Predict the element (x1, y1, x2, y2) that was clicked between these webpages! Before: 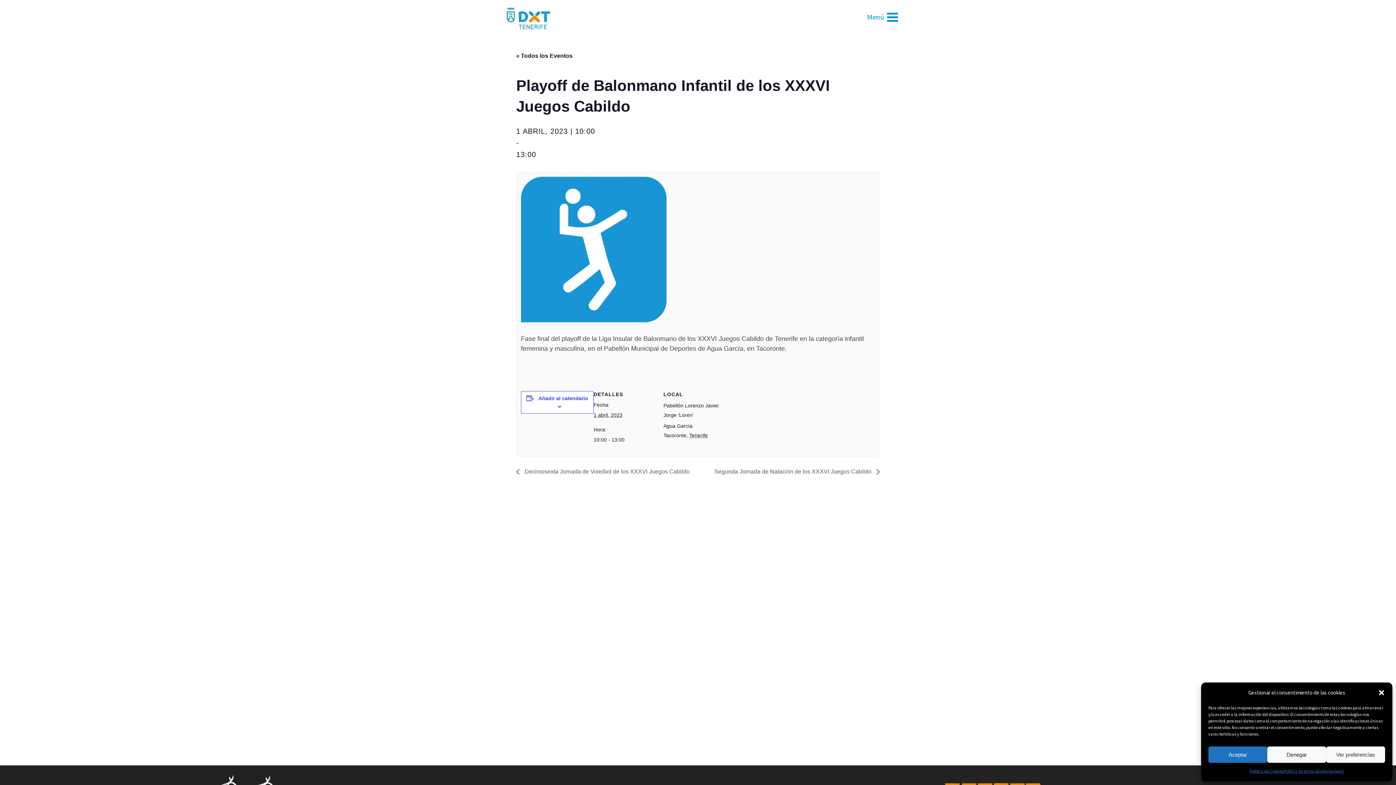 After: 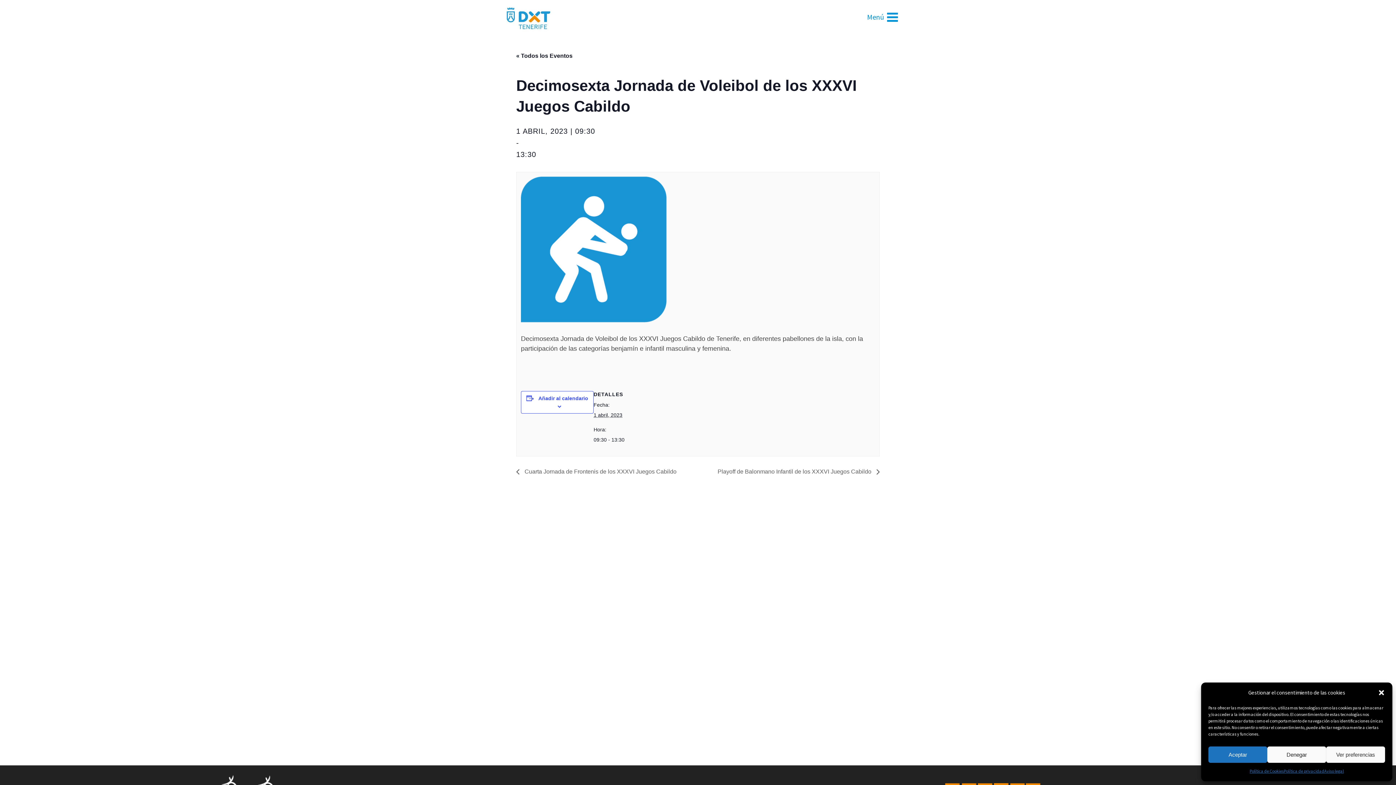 Action: bbox: (516, 468, 693, 474) label:  Decimosexta Jornada de Voleibol de los XXXVI Juegos Cabildo